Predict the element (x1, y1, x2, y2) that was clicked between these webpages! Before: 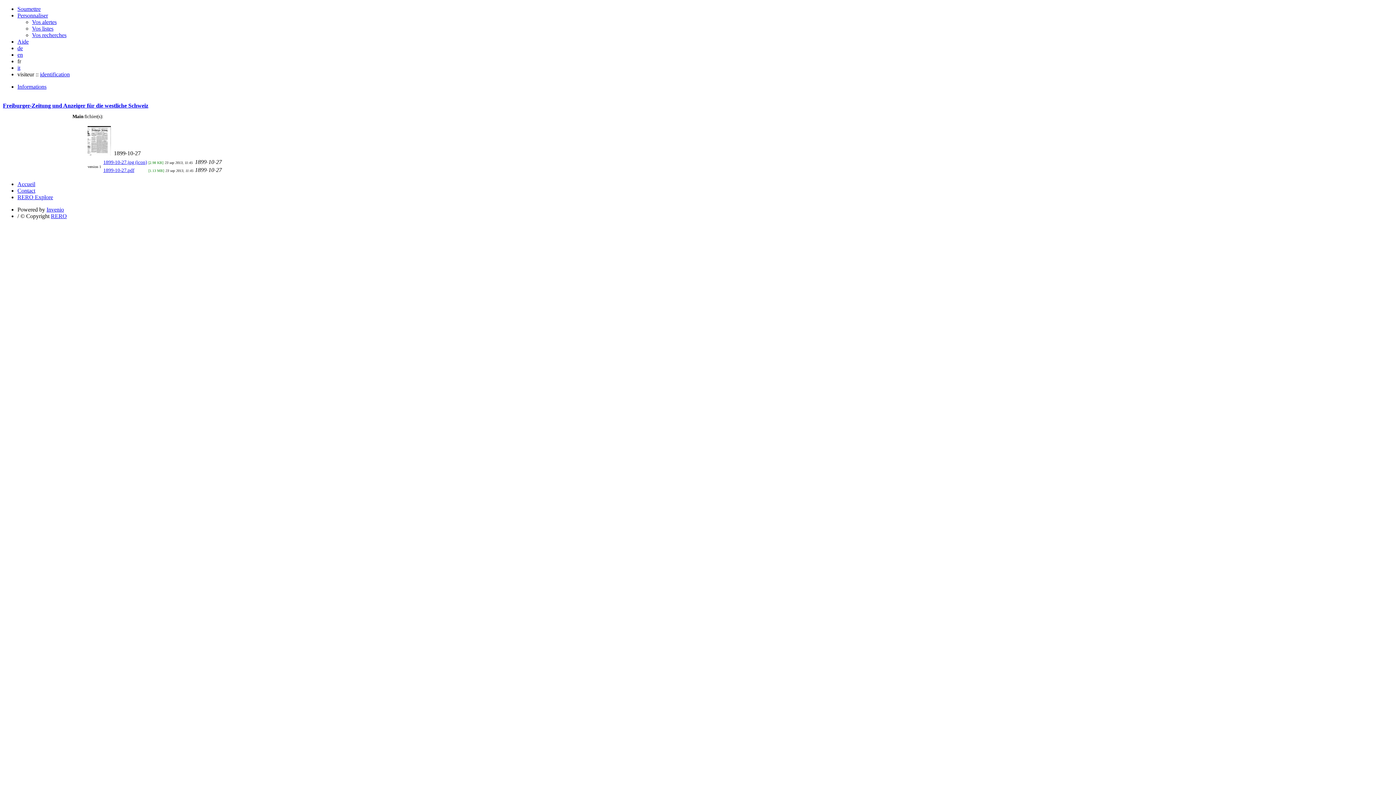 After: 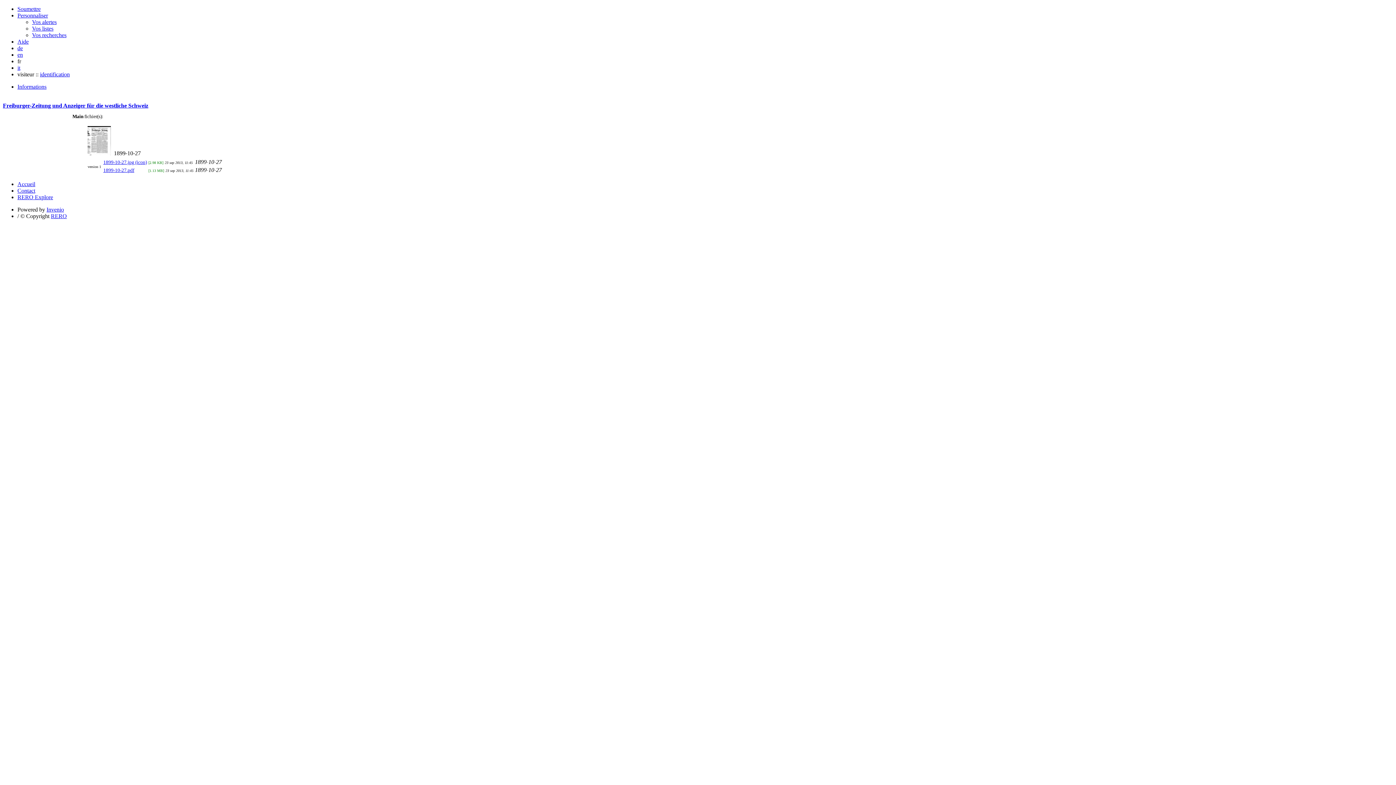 Action: bbox: (46, 206, 64, 212) label: Invenio